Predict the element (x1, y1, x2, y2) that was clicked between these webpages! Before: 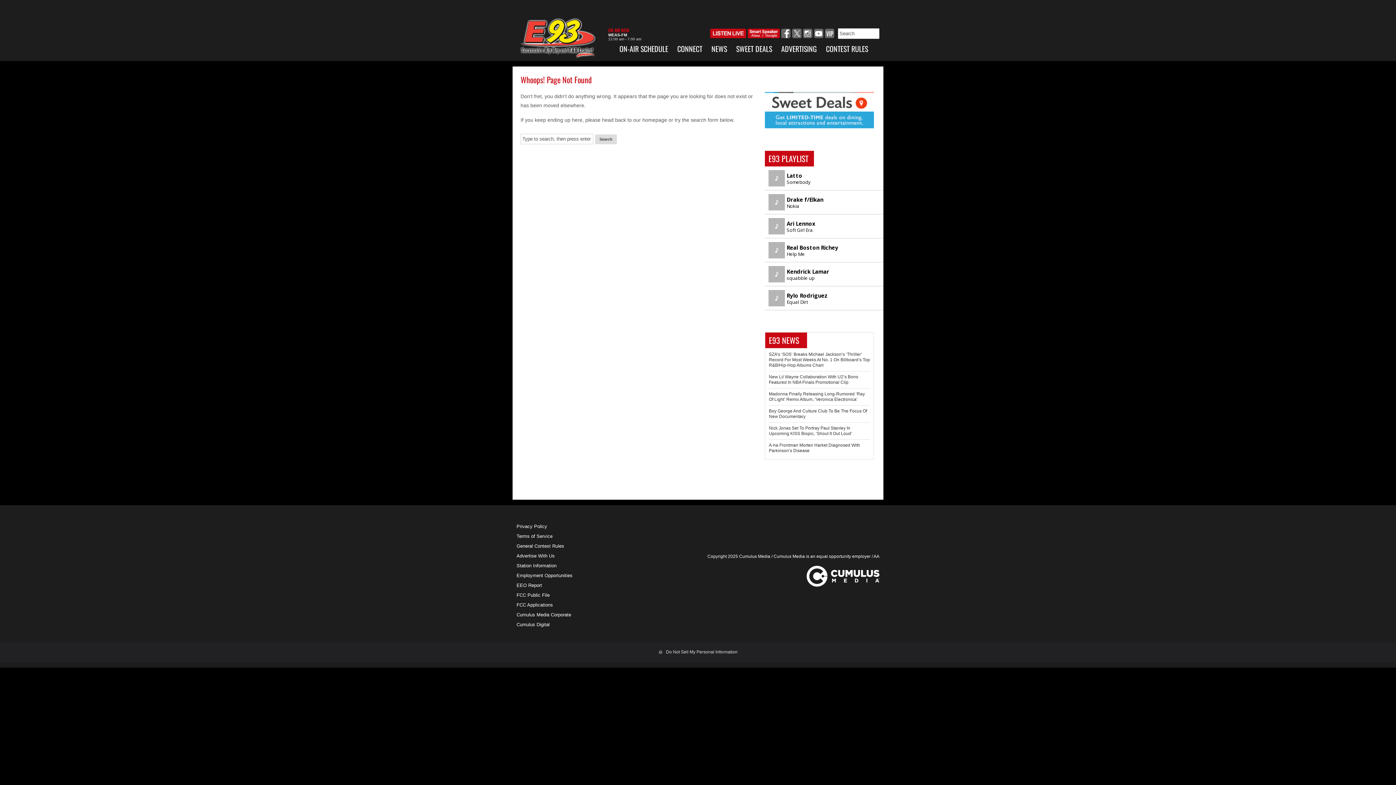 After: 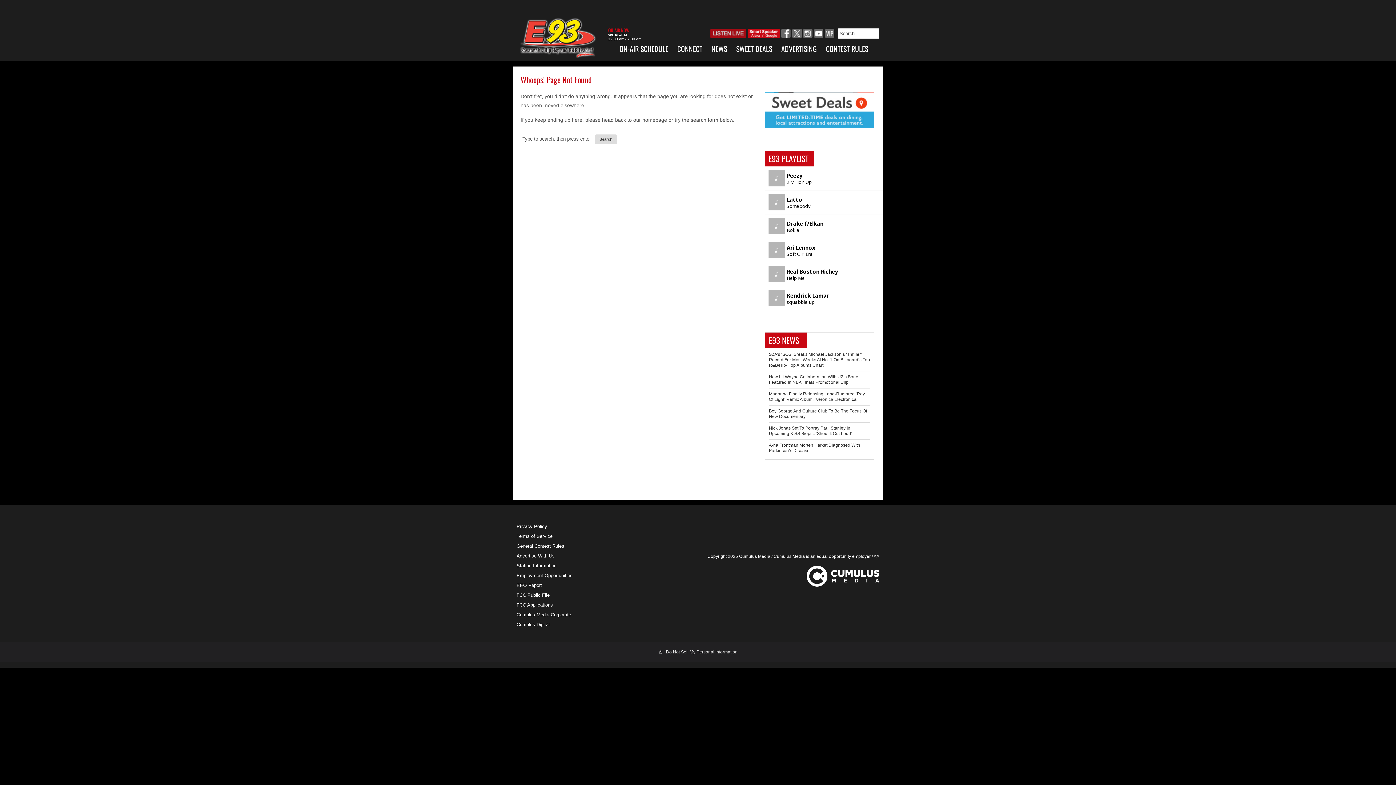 Action: bbox: (710, 34, 746, 39)